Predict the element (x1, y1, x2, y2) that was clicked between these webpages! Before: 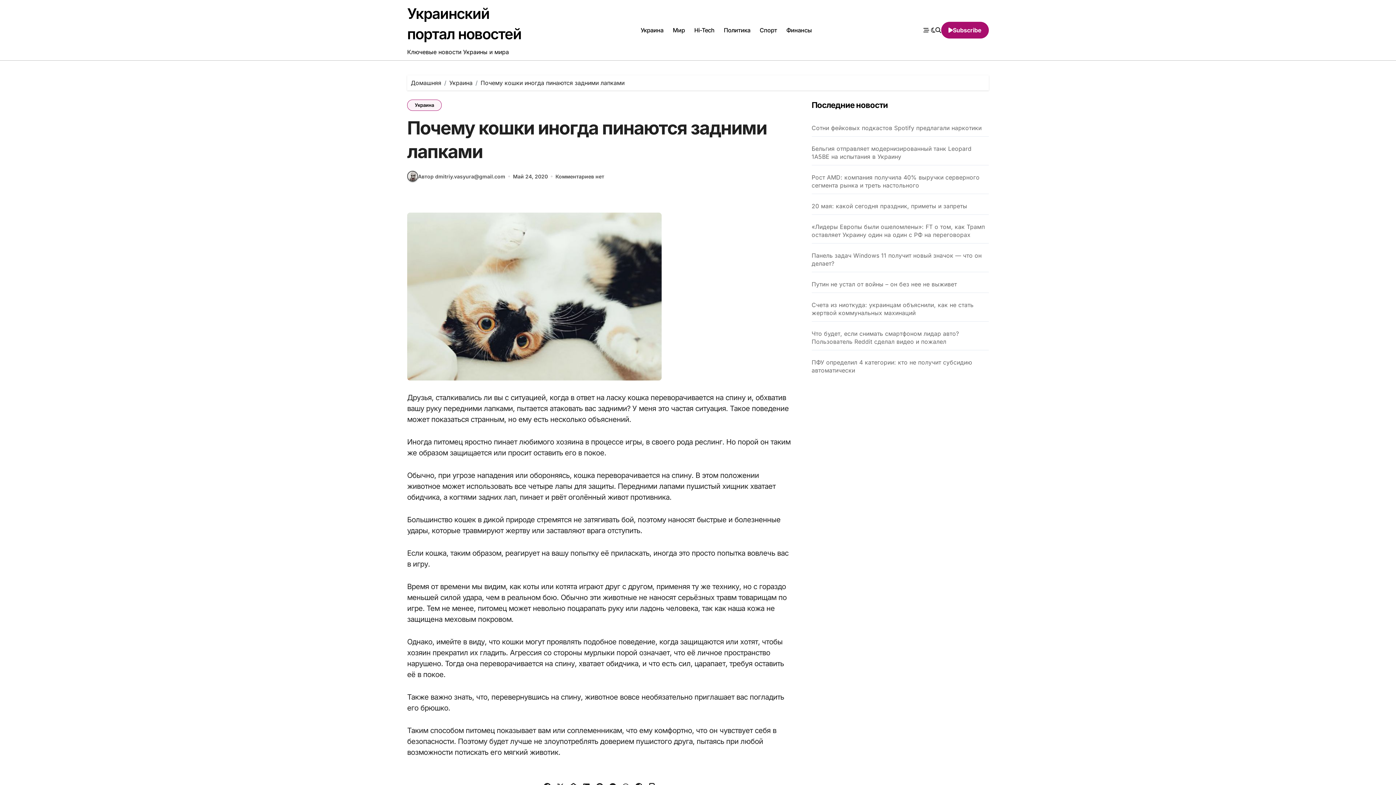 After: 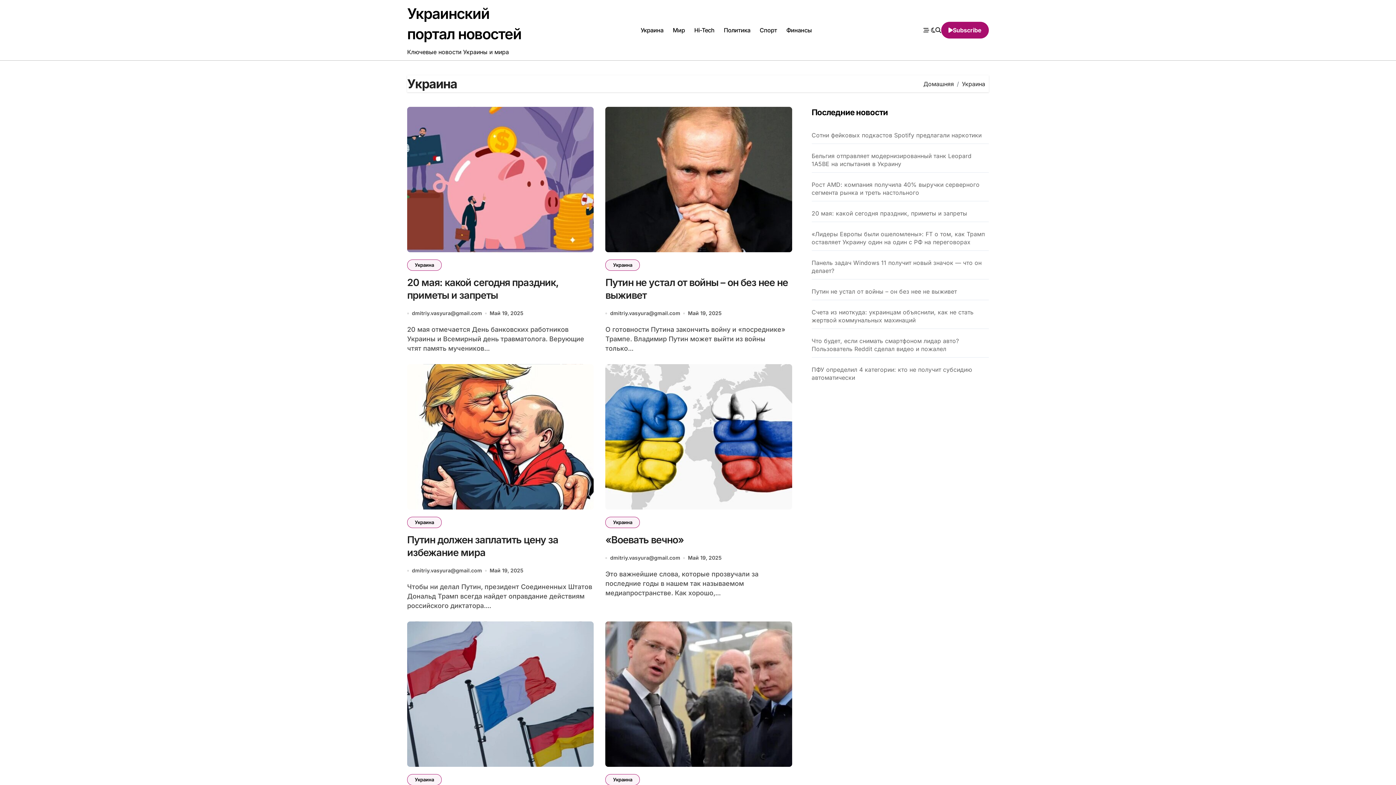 Action: bbox: (407, 99, 441, 110) label: Украина